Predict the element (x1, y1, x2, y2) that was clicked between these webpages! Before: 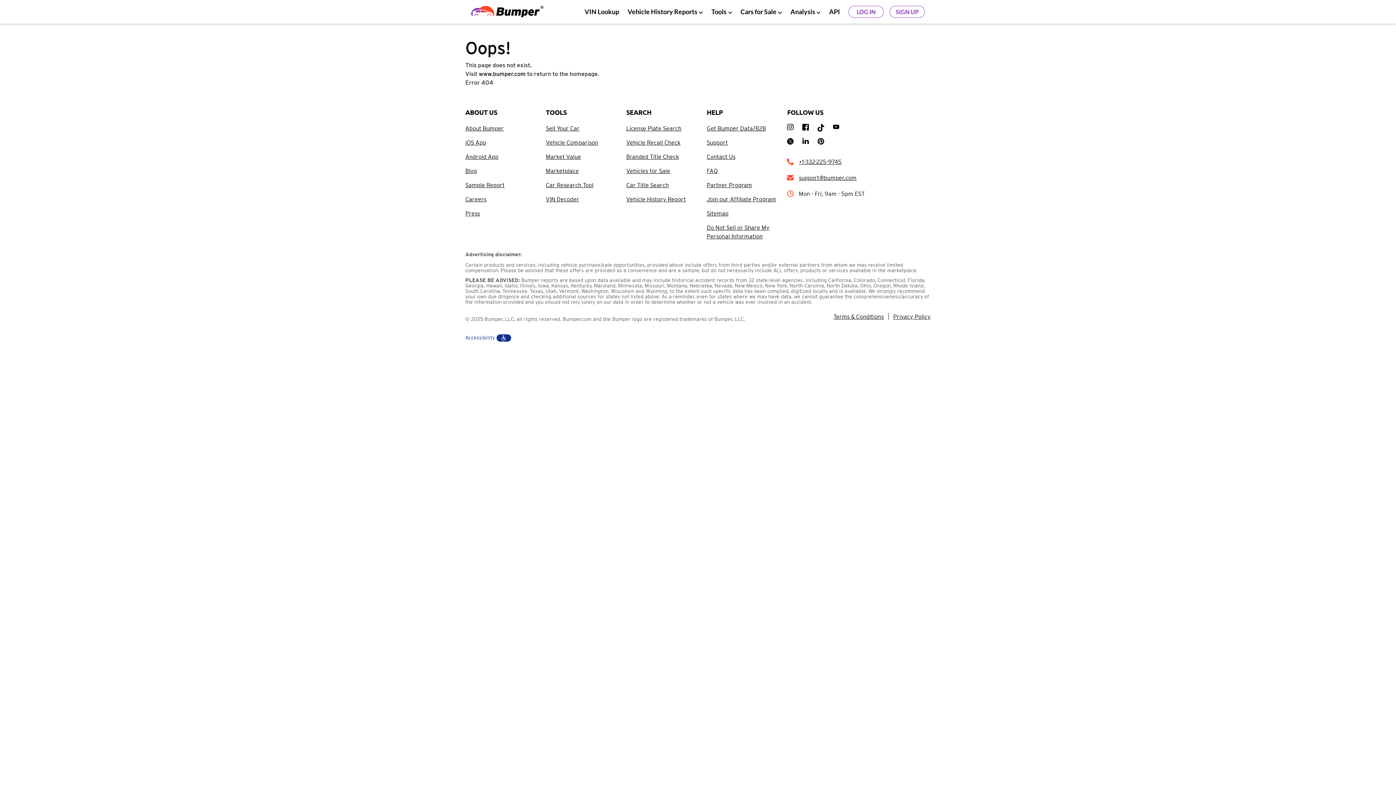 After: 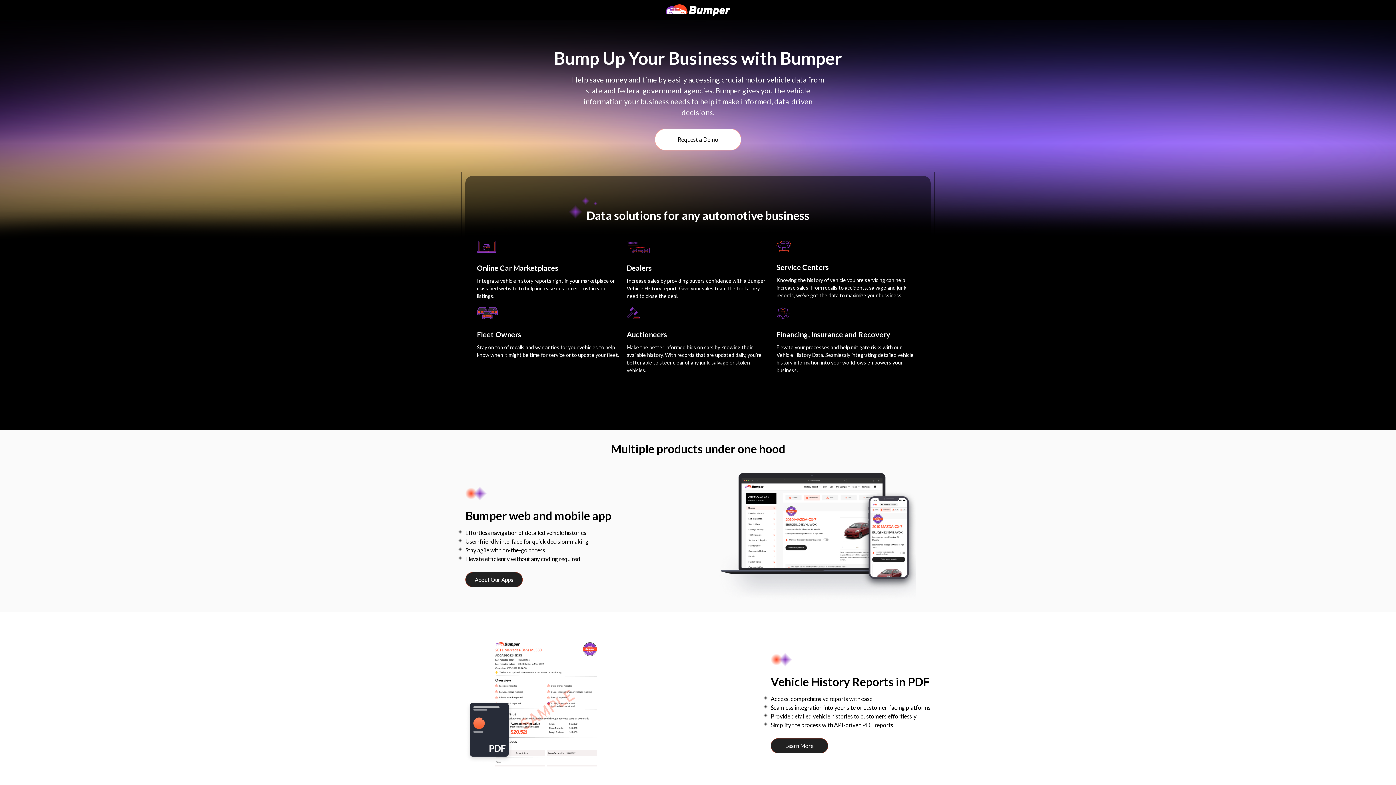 Action: label: API bbox: (829, 8, 840, 15)